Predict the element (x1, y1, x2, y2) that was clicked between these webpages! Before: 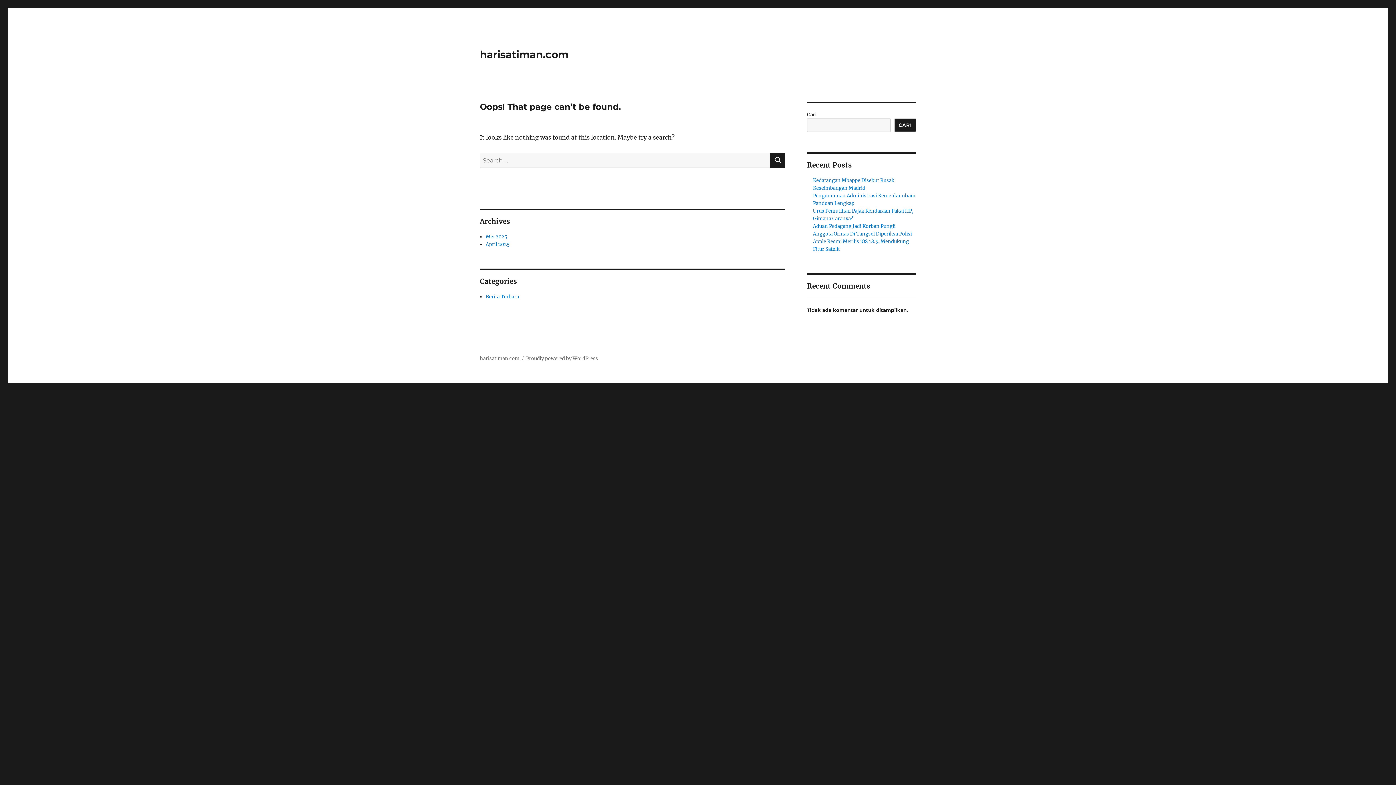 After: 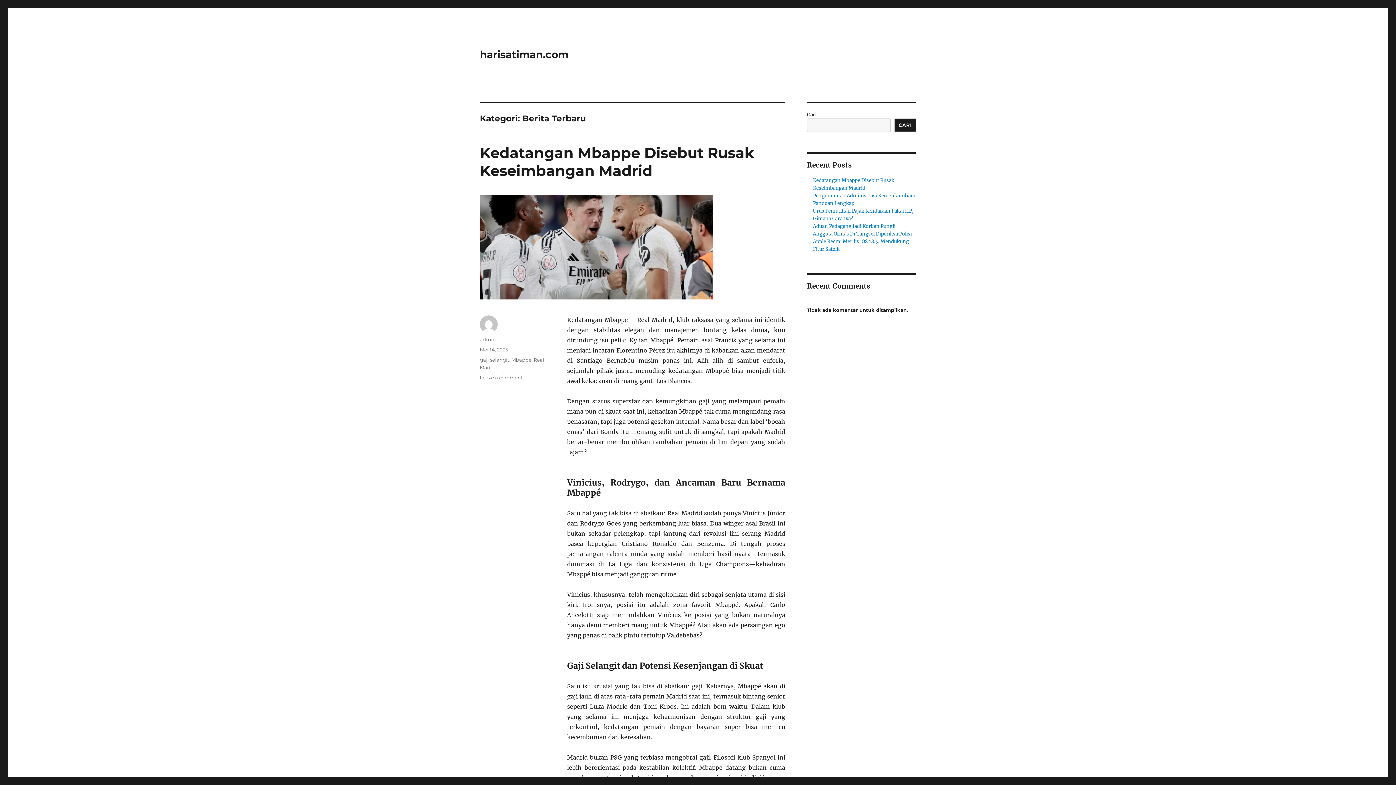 Action: bbox: (485, 293, 519, 300) label: Berita Terbaru